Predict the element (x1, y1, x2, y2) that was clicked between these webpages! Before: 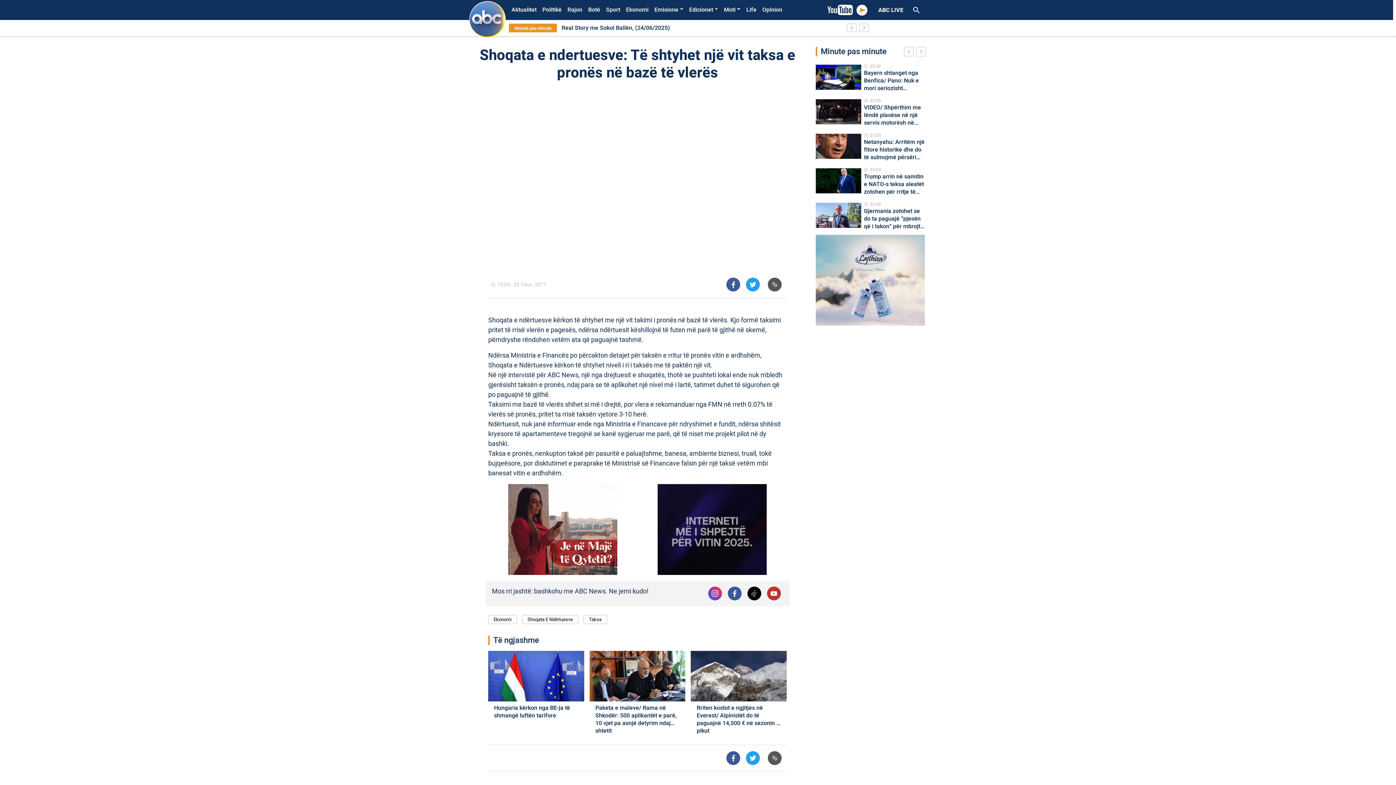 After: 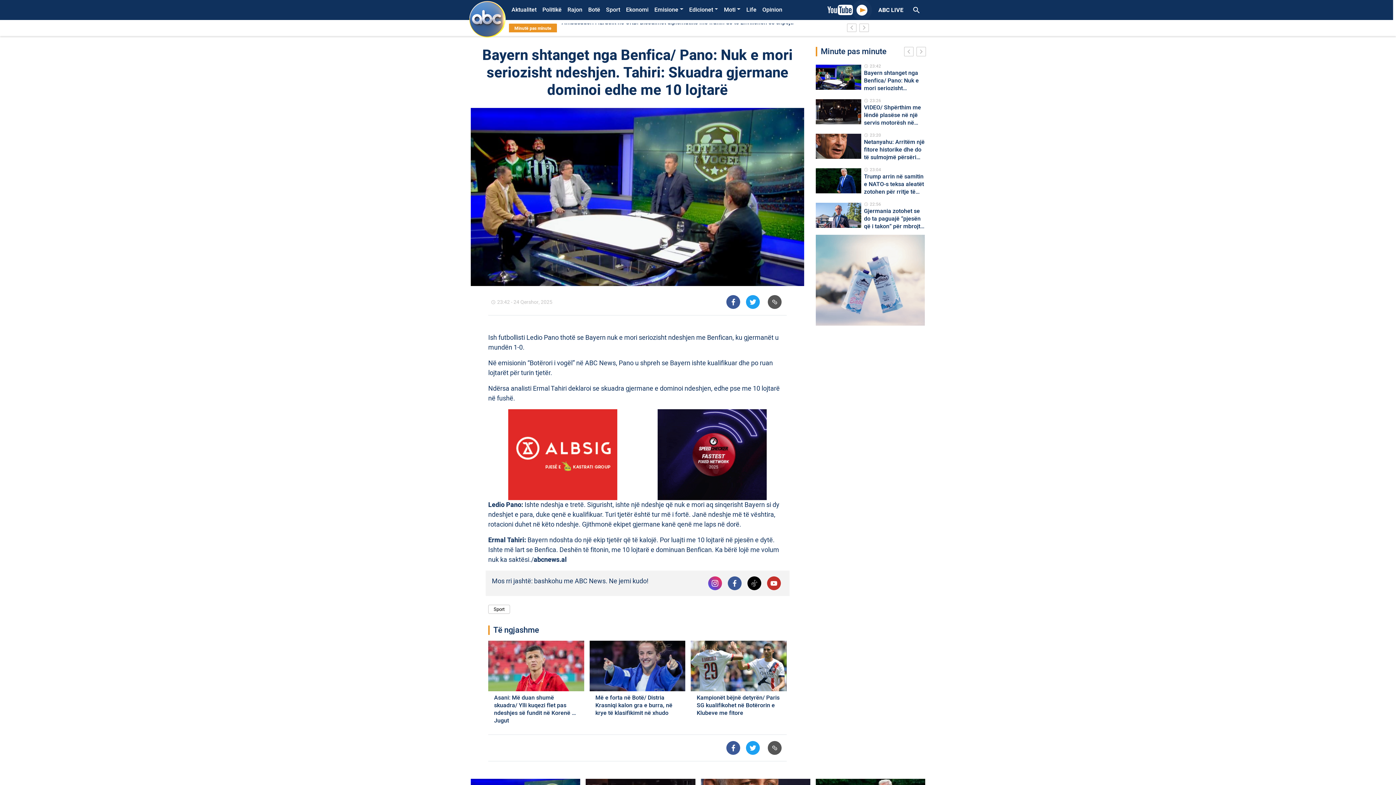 Action: label: schedule
23:42

Bayern shtanget nga Benfica/ Pano: Nuk e mori seriozisht ndeshjen. Tahiri: Skuadra gjermane dominoi edhe me 10 lojtarë bbox: (816, 62, 925, 93)